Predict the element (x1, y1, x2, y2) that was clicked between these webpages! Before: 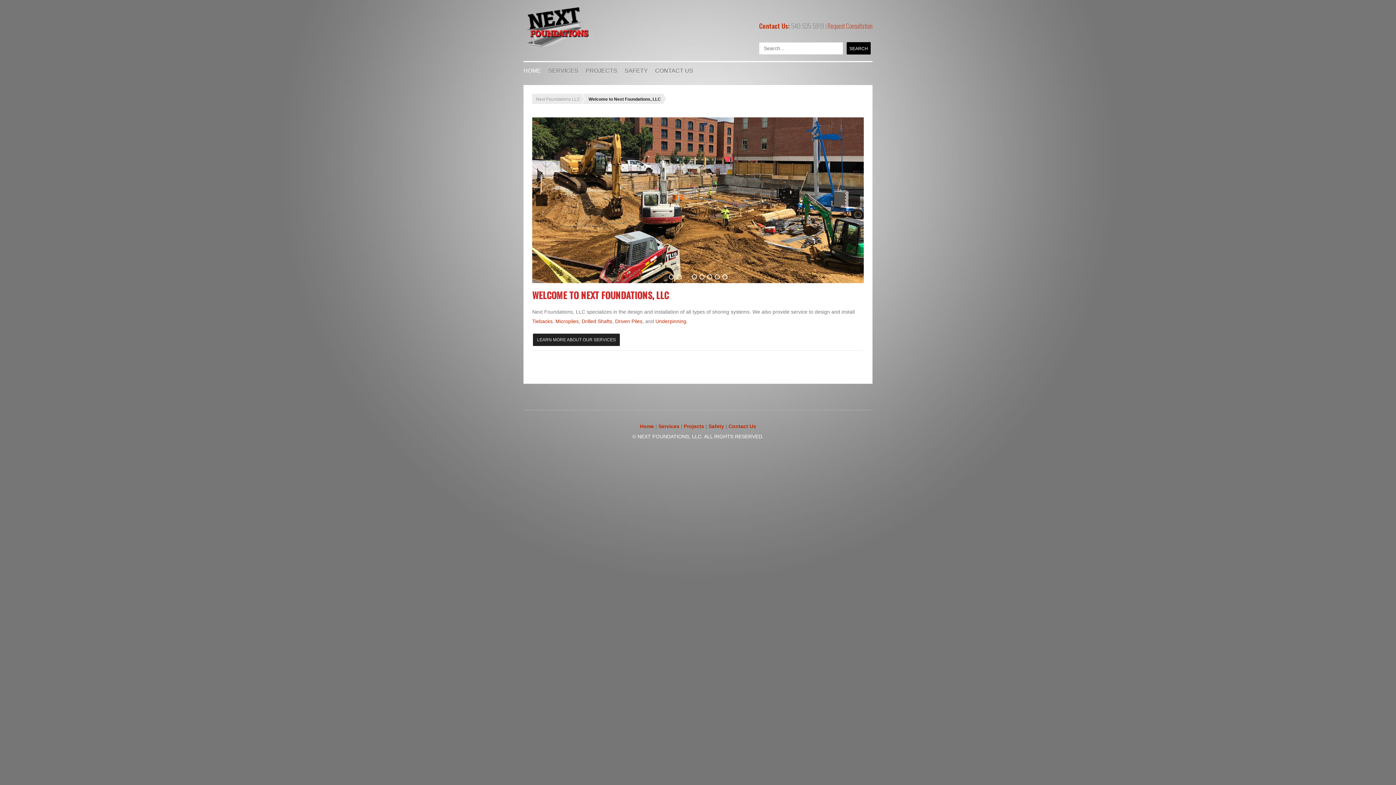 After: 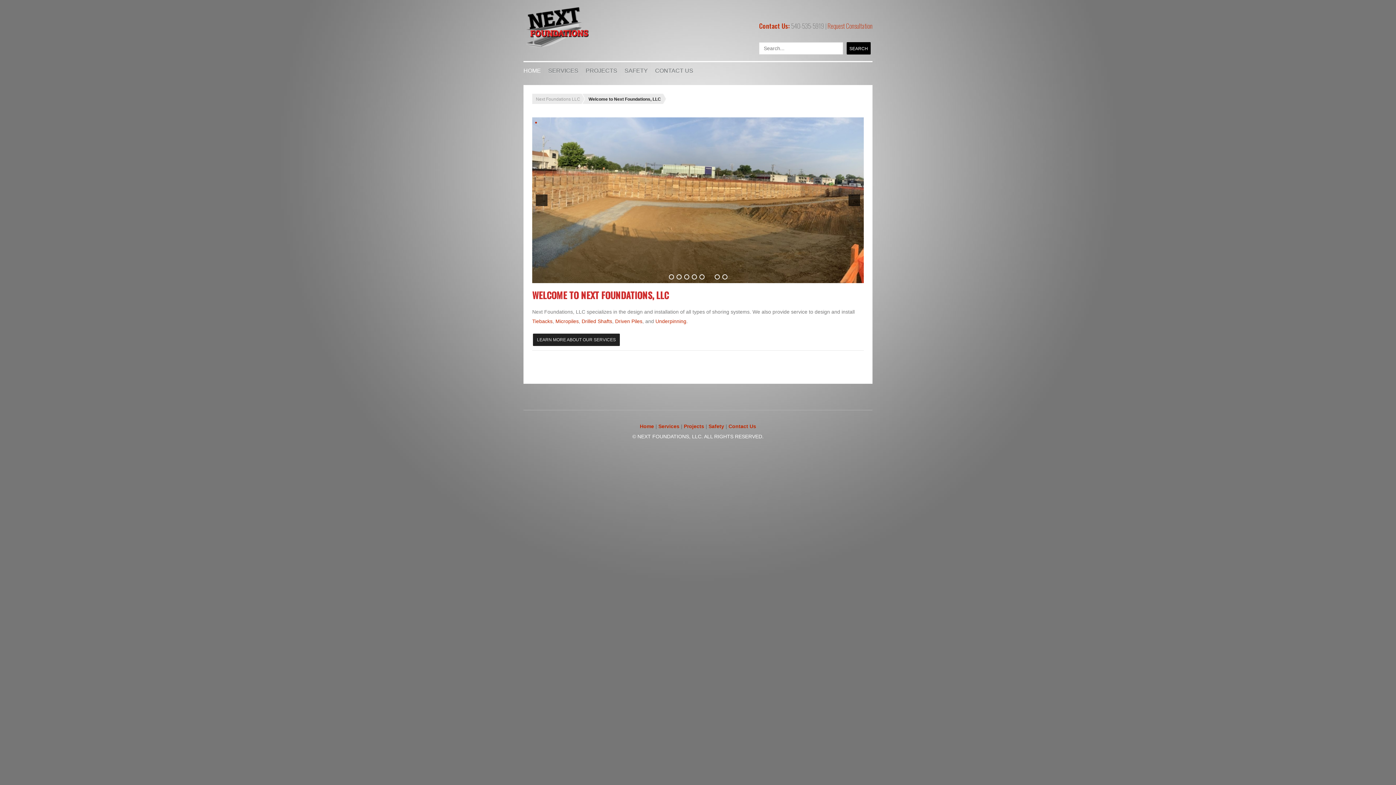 Action: bbox: (707, 274, 712, 279) label: 6